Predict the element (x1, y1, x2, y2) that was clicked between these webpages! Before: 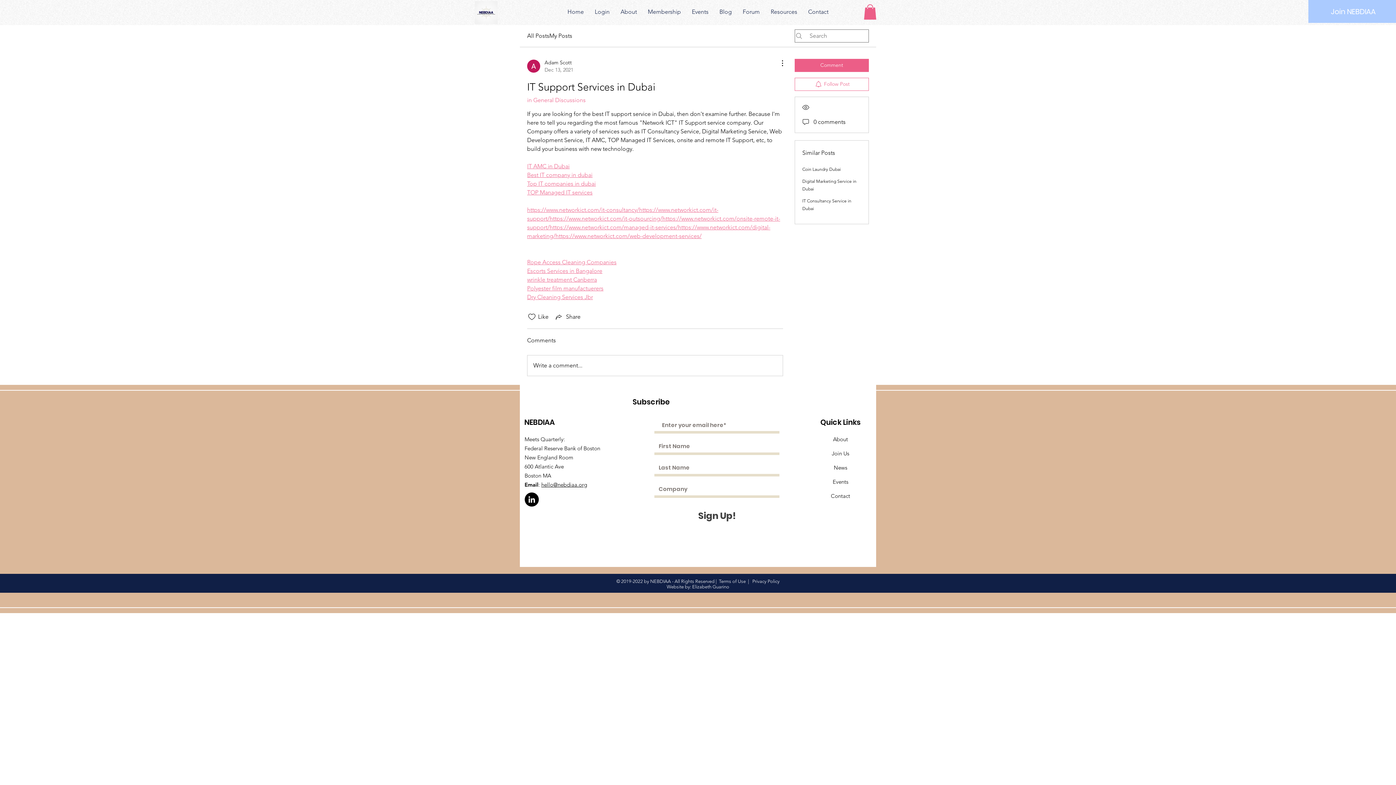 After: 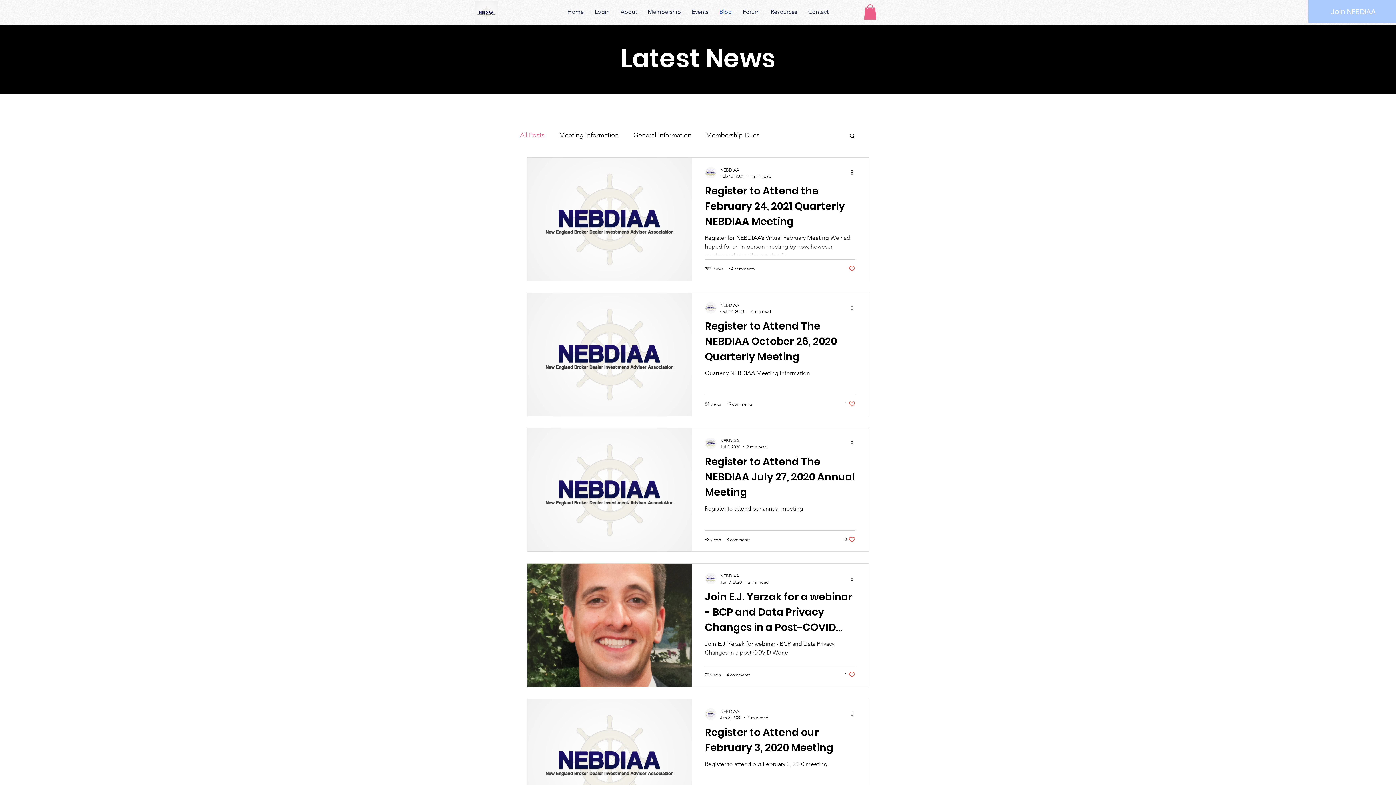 Action: bbox: (714, 3, 737, 20) label: Blog